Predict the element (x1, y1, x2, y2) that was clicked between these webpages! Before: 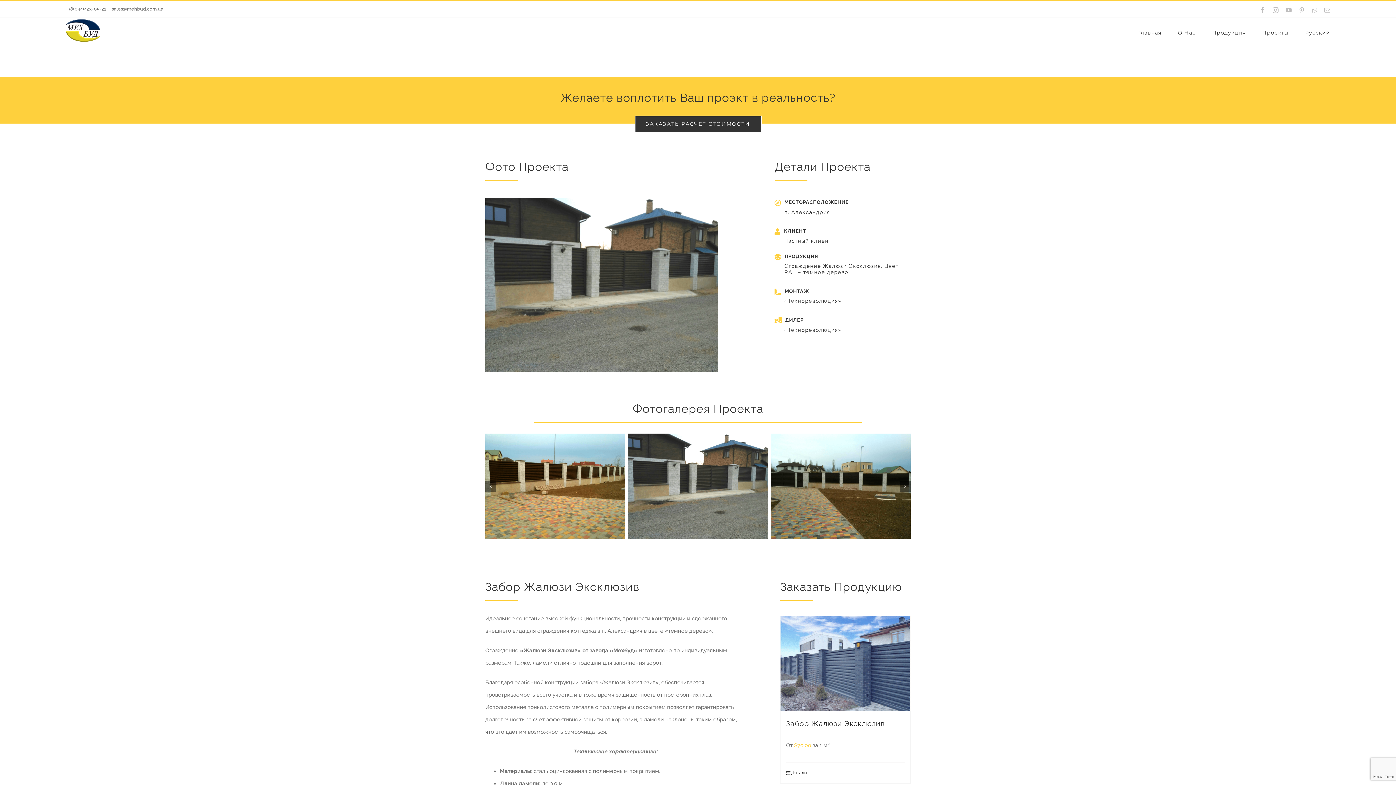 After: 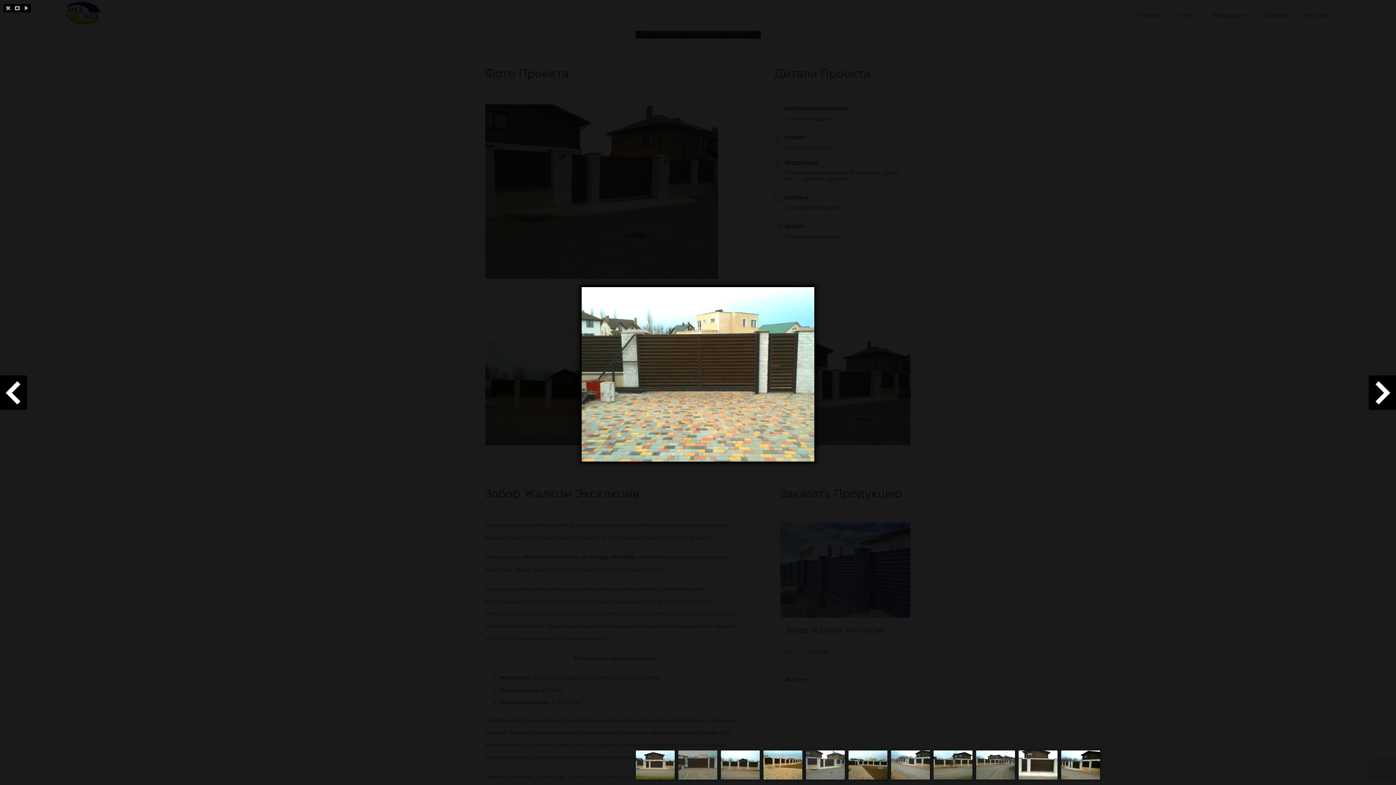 Action: label: zhalyuzi-exclyuziv bbox: (628, 433, 768, 440)